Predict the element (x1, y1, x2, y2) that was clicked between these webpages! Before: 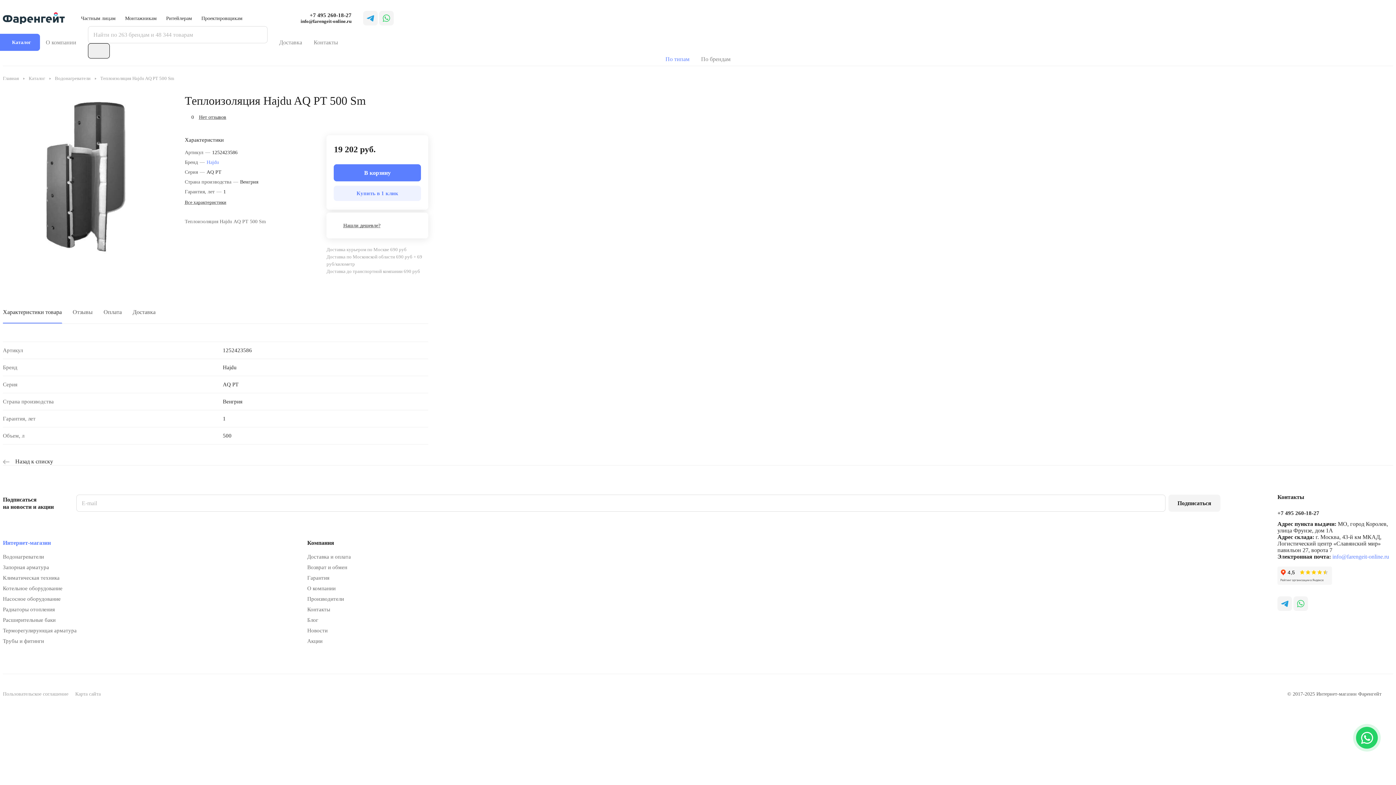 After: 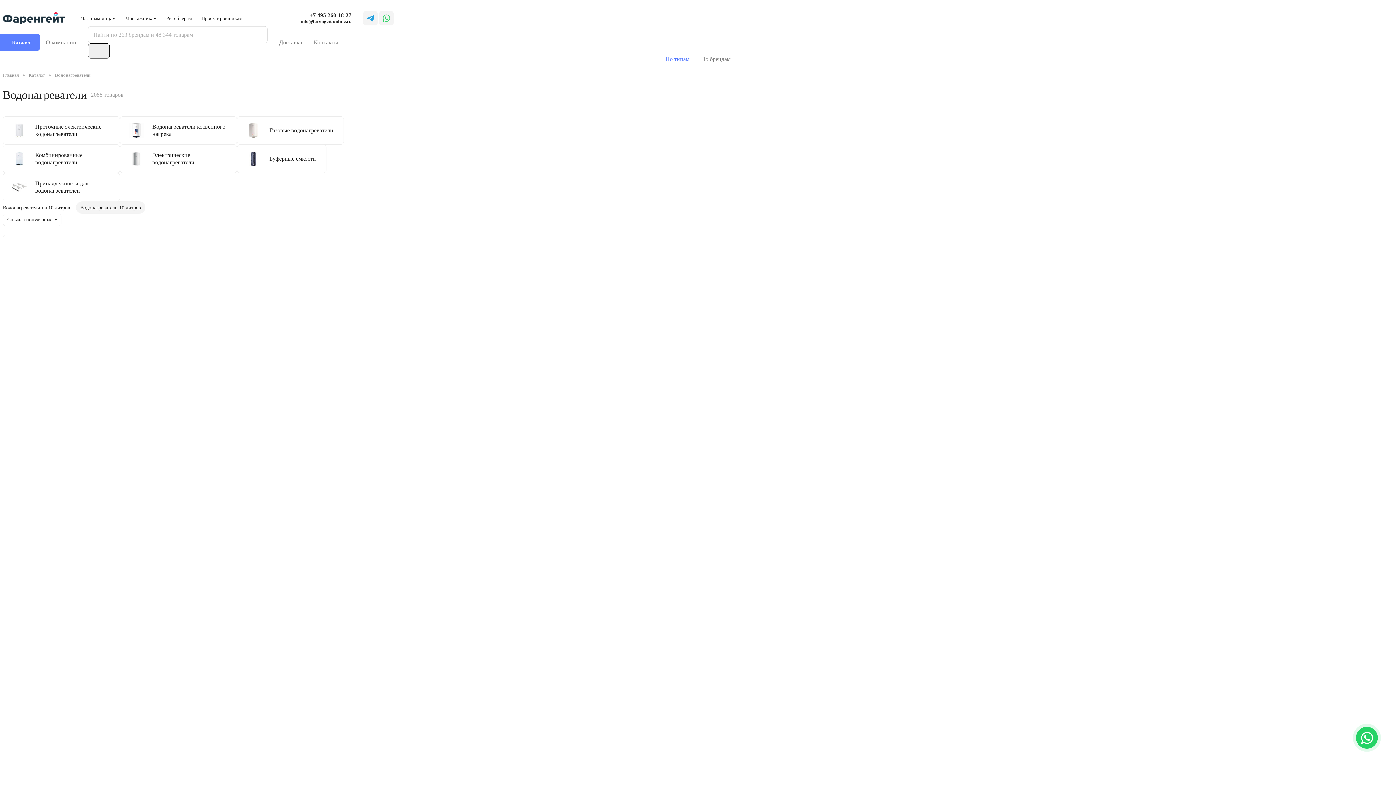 Action: label: Водонагреватели bbox: (2, 554, 44, 560)